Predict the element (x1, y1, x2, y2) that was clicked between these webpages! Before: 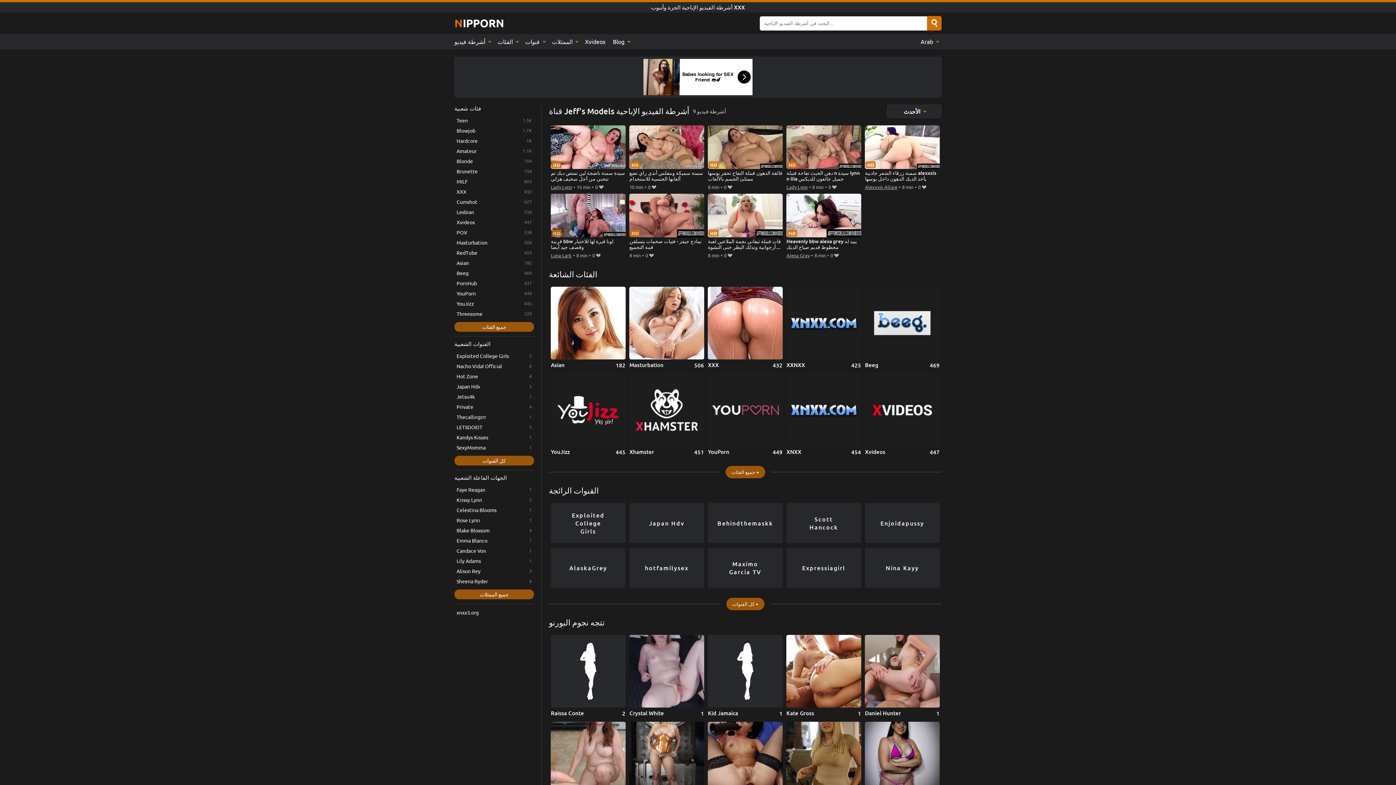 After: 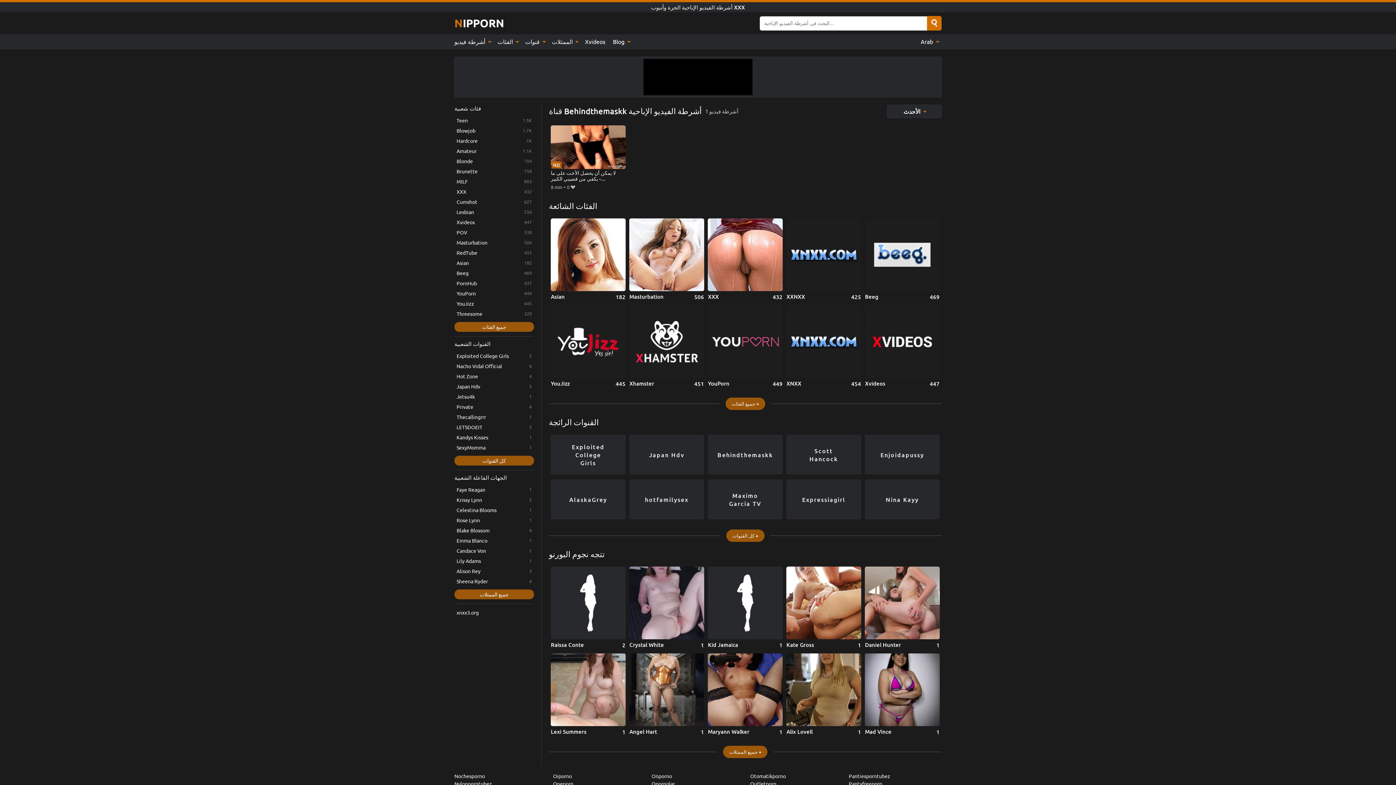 Action: label: Behindthemaskk bbox: (708, 503, 782, 543)